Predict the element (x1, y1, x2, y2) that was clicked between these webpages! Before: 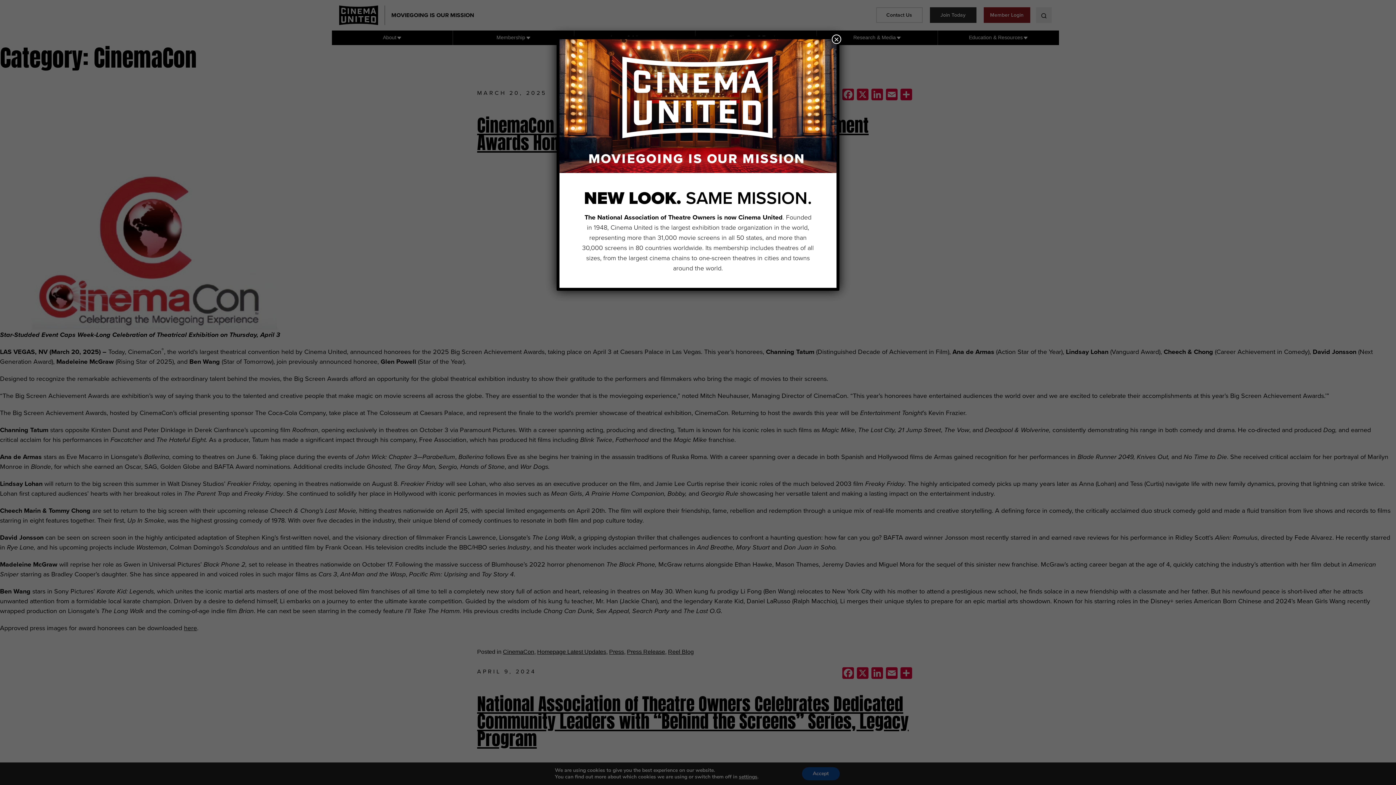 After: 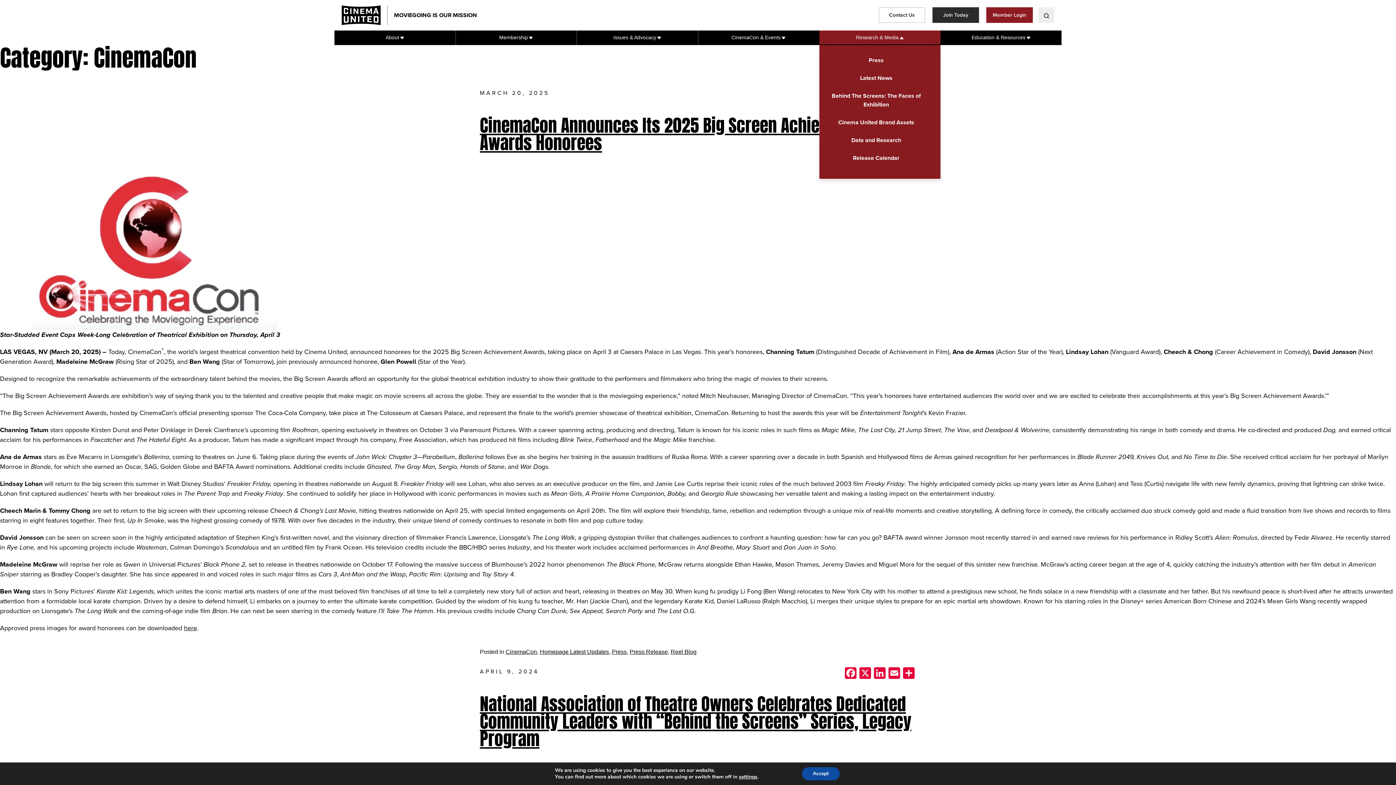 Action: label: Close bbox: (832, 34, 841, 44)